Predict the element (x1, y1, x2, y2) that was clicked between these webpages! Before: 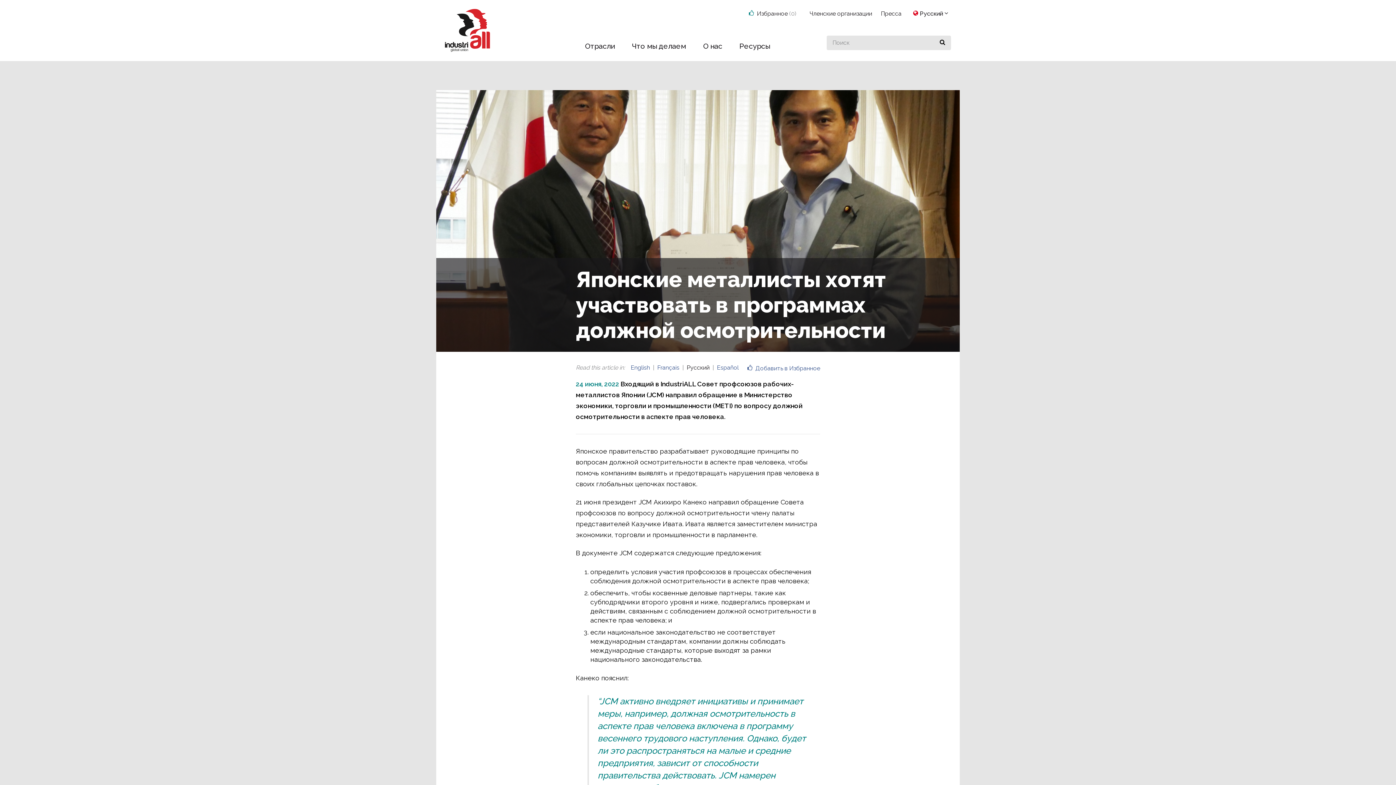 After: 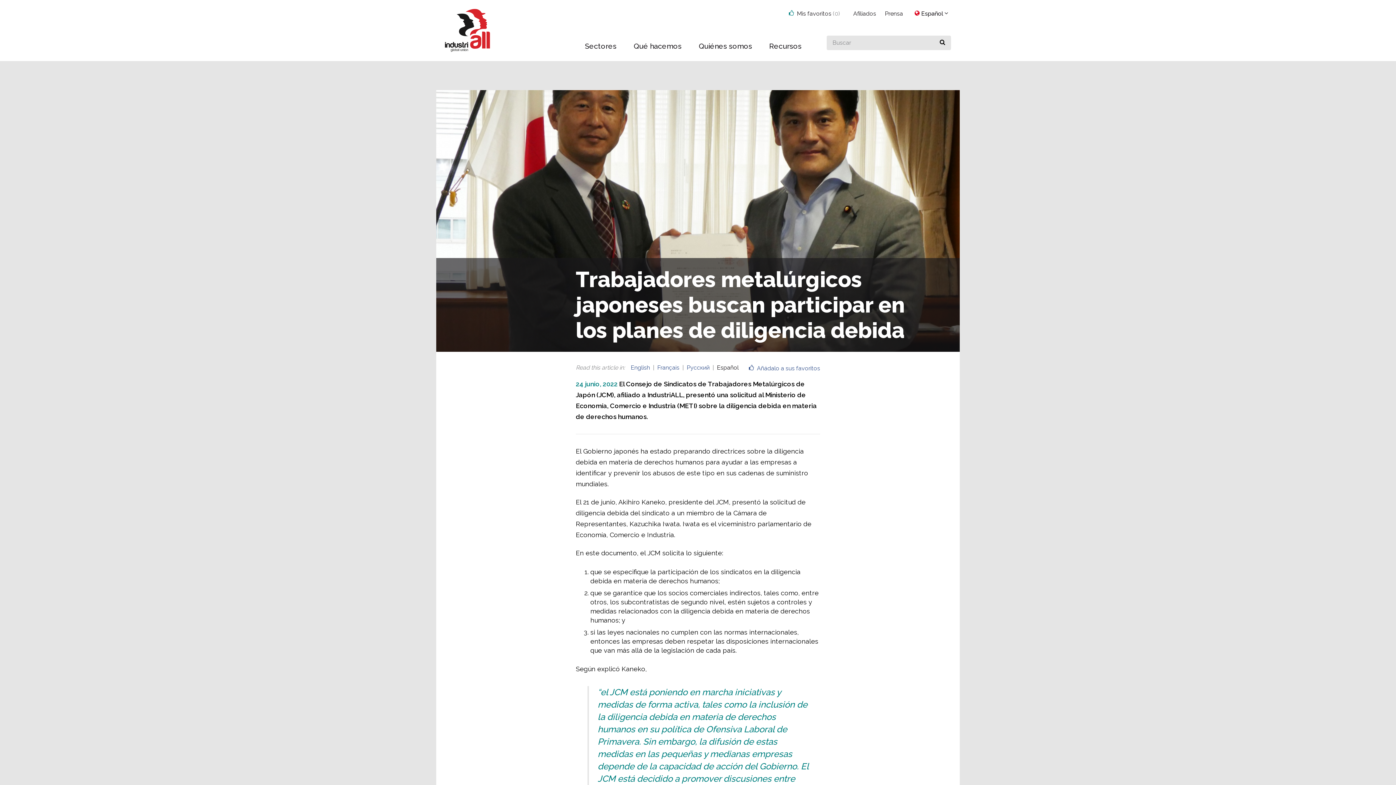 Action: bbox: (717, 364, 738, 371) label: Español